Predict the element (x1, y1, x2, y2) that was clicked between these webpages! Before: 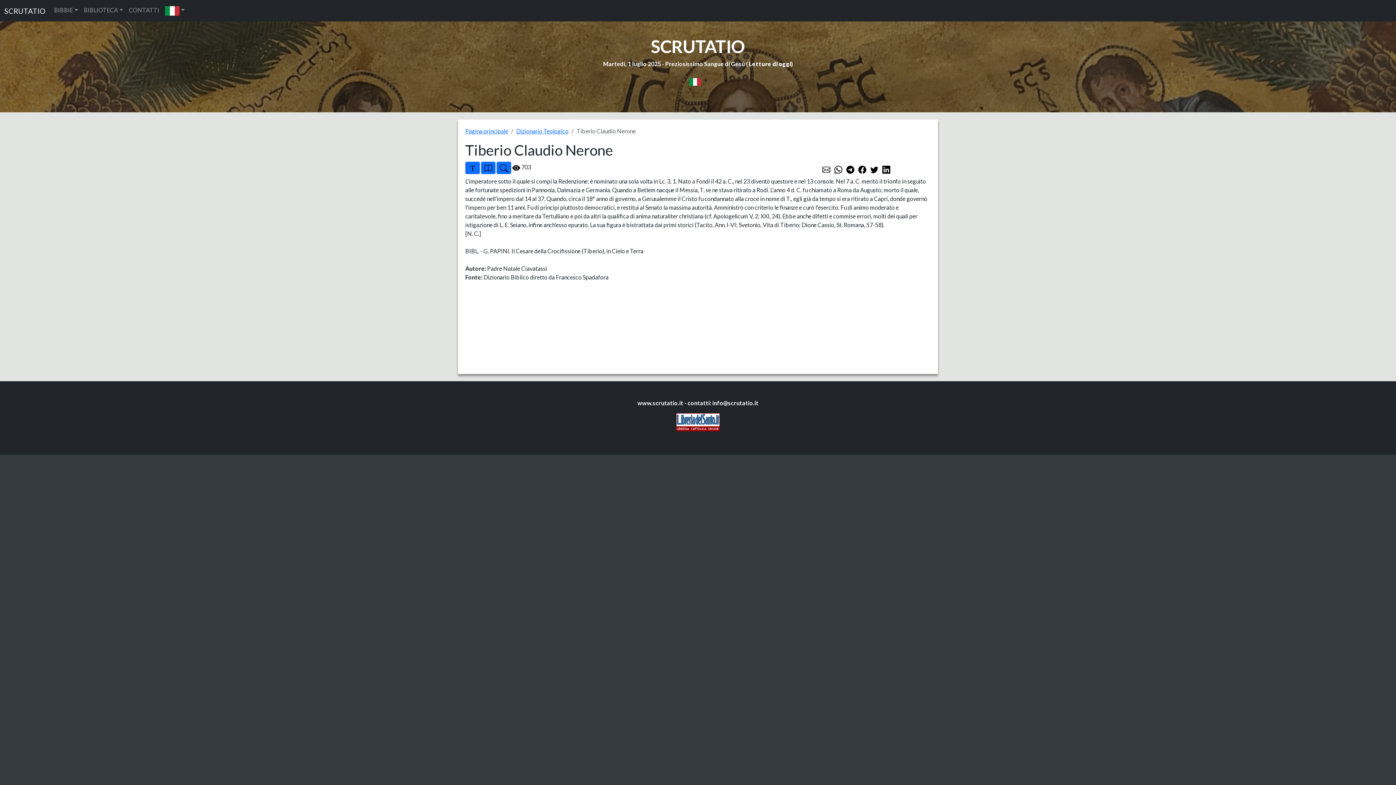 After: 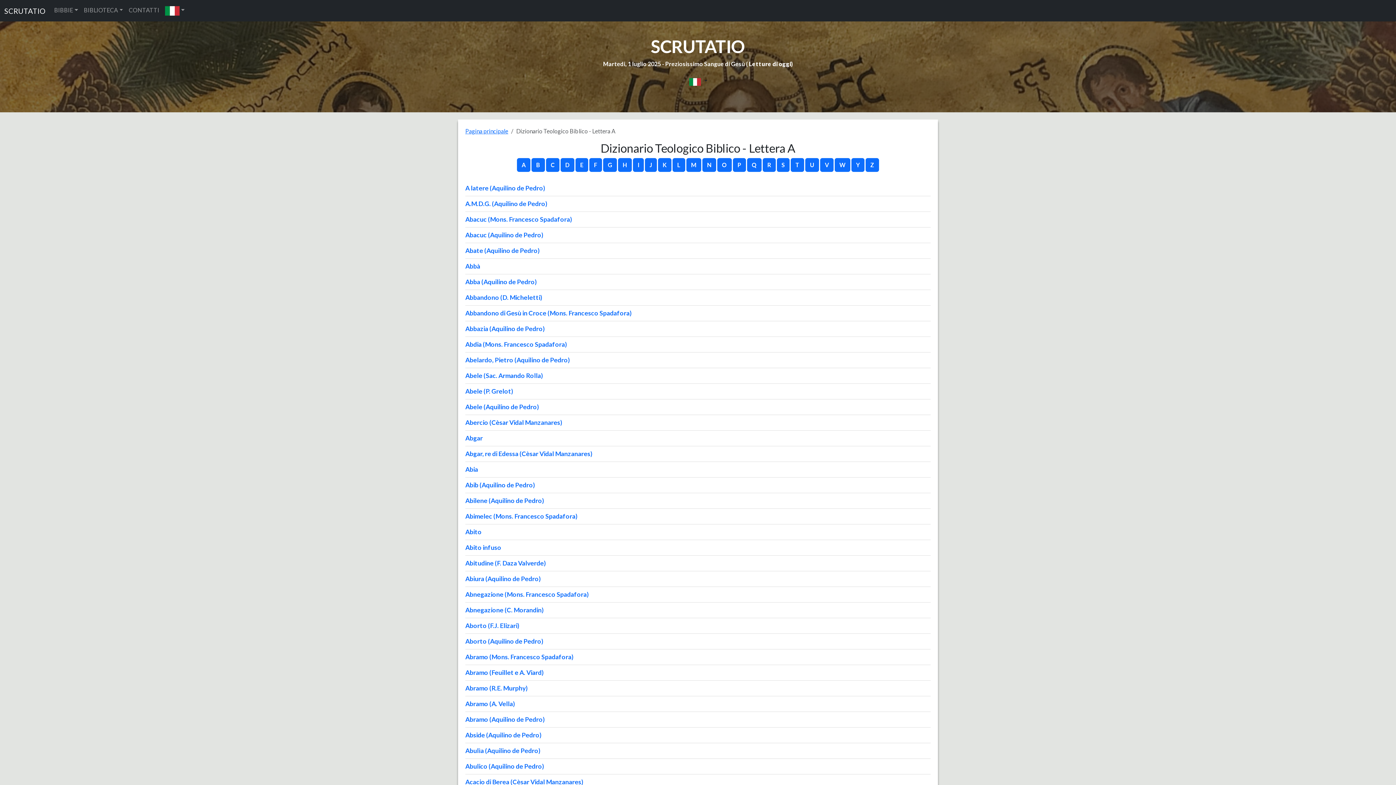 Action: bbox: (516, 127, 568, 134) label: Dizionario Teologico